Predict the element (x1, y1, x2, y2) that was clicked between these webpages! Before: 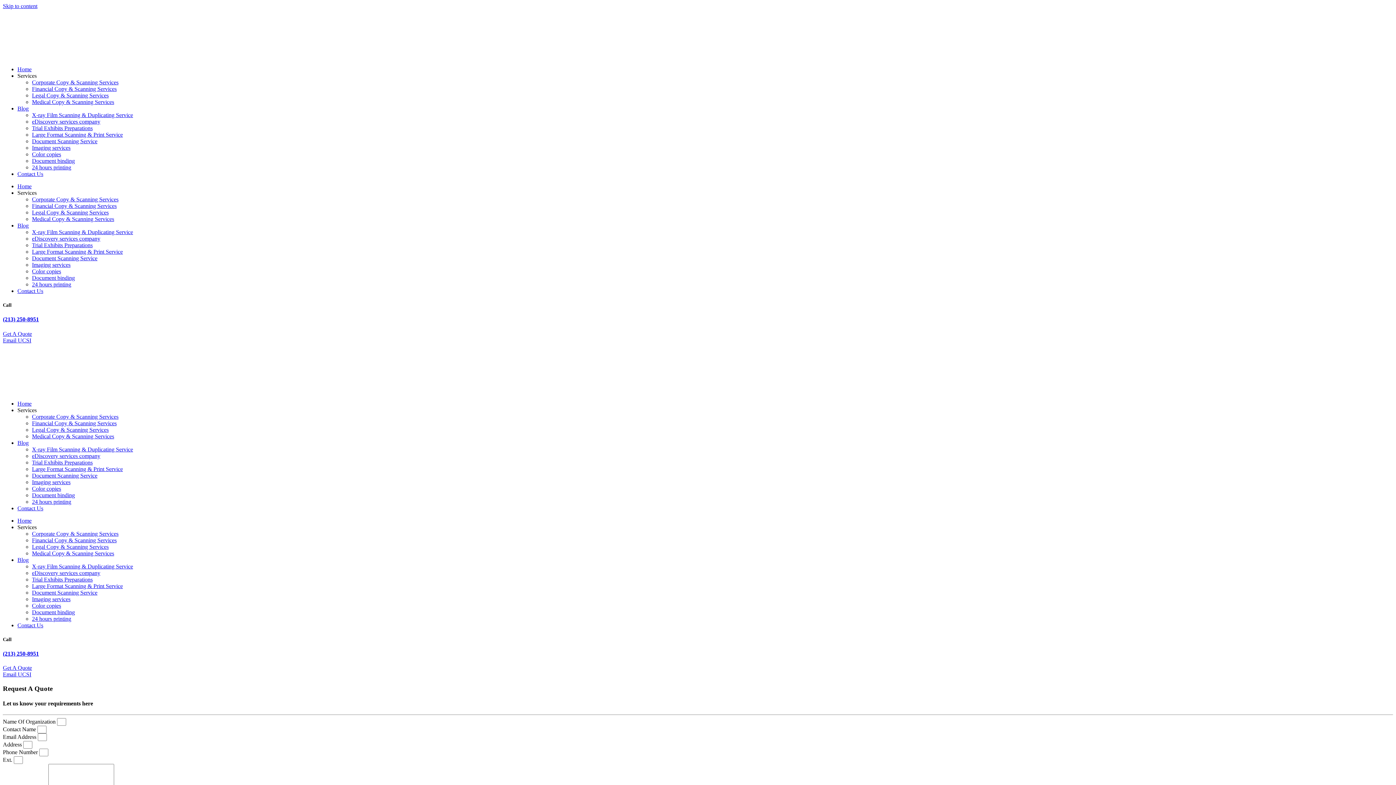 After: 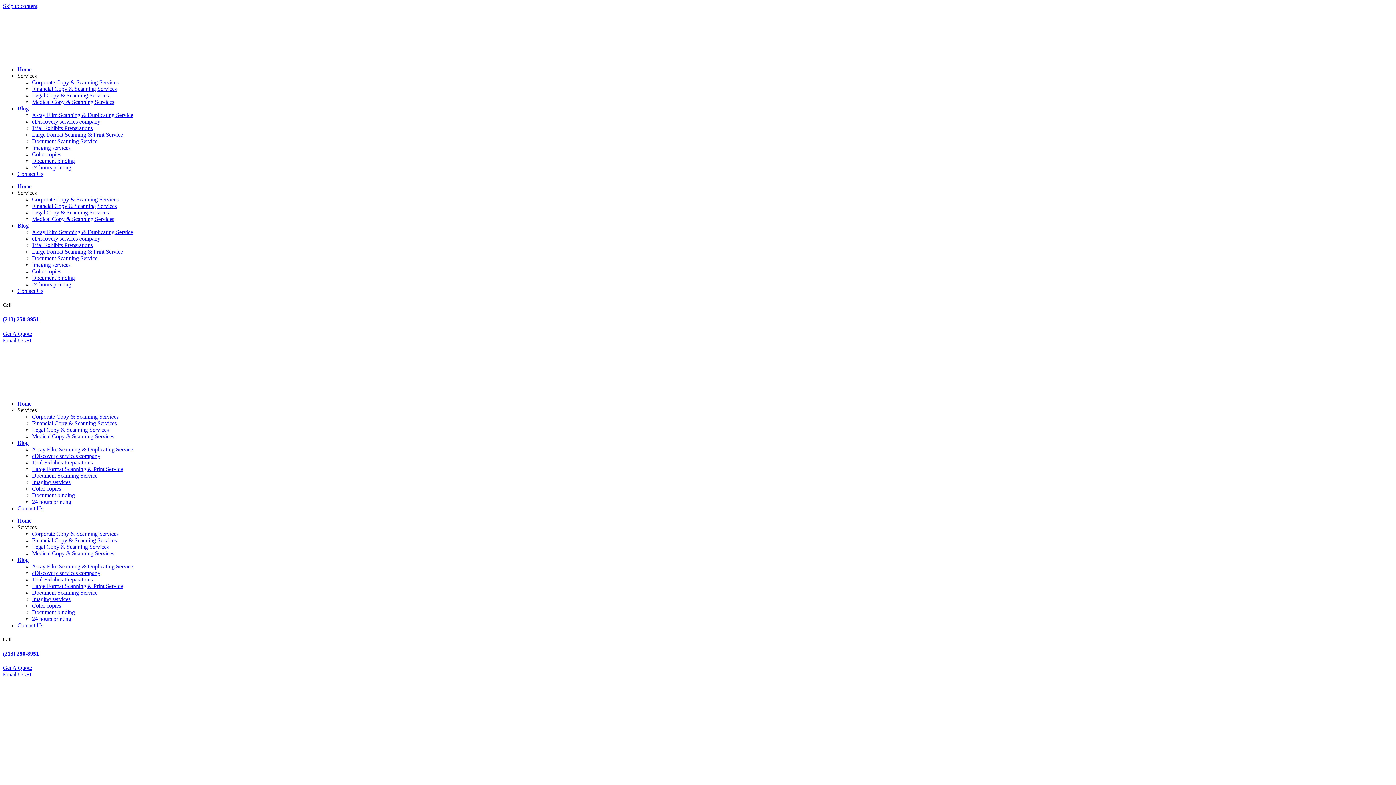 Action: bbox: (32, 446, 133, 452) label: X-ray Film Scanning & Duplicating Service